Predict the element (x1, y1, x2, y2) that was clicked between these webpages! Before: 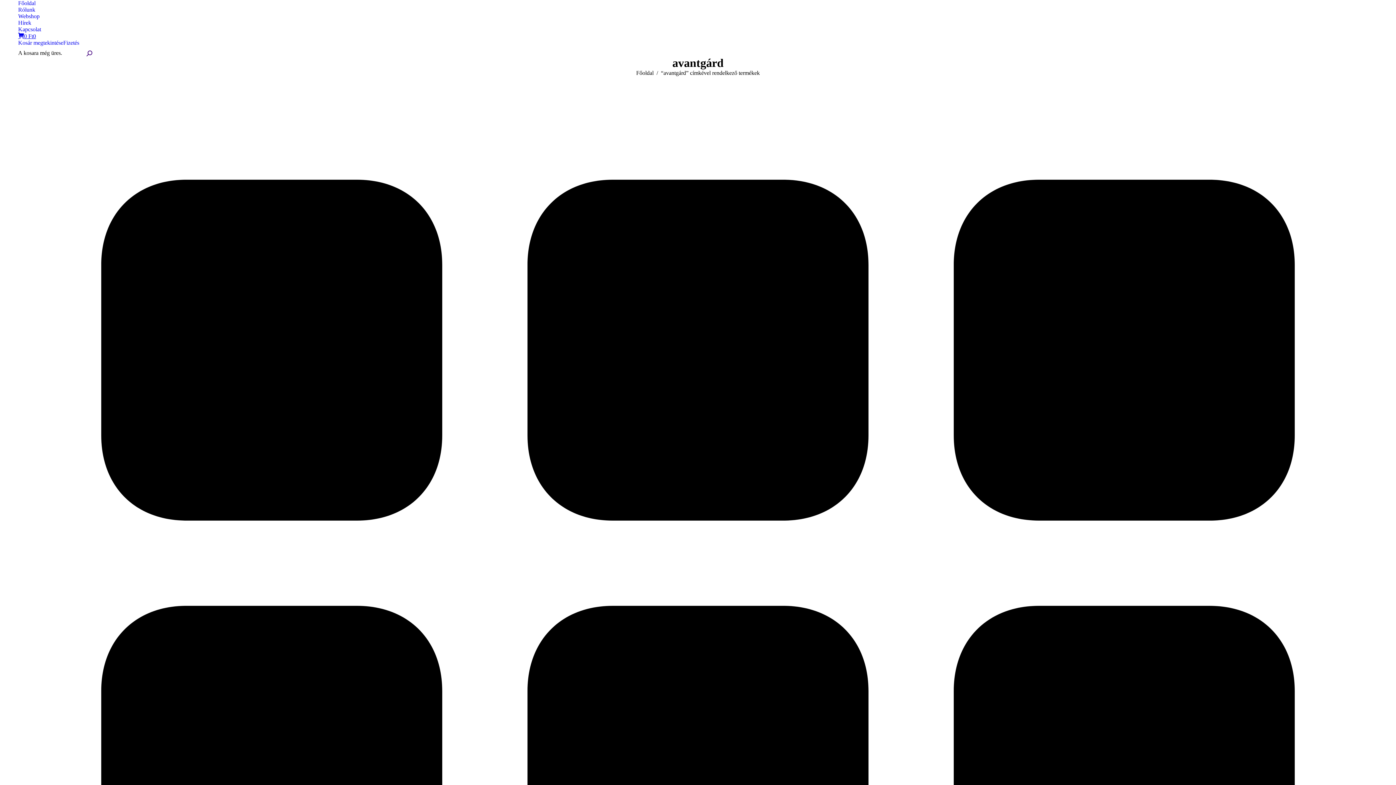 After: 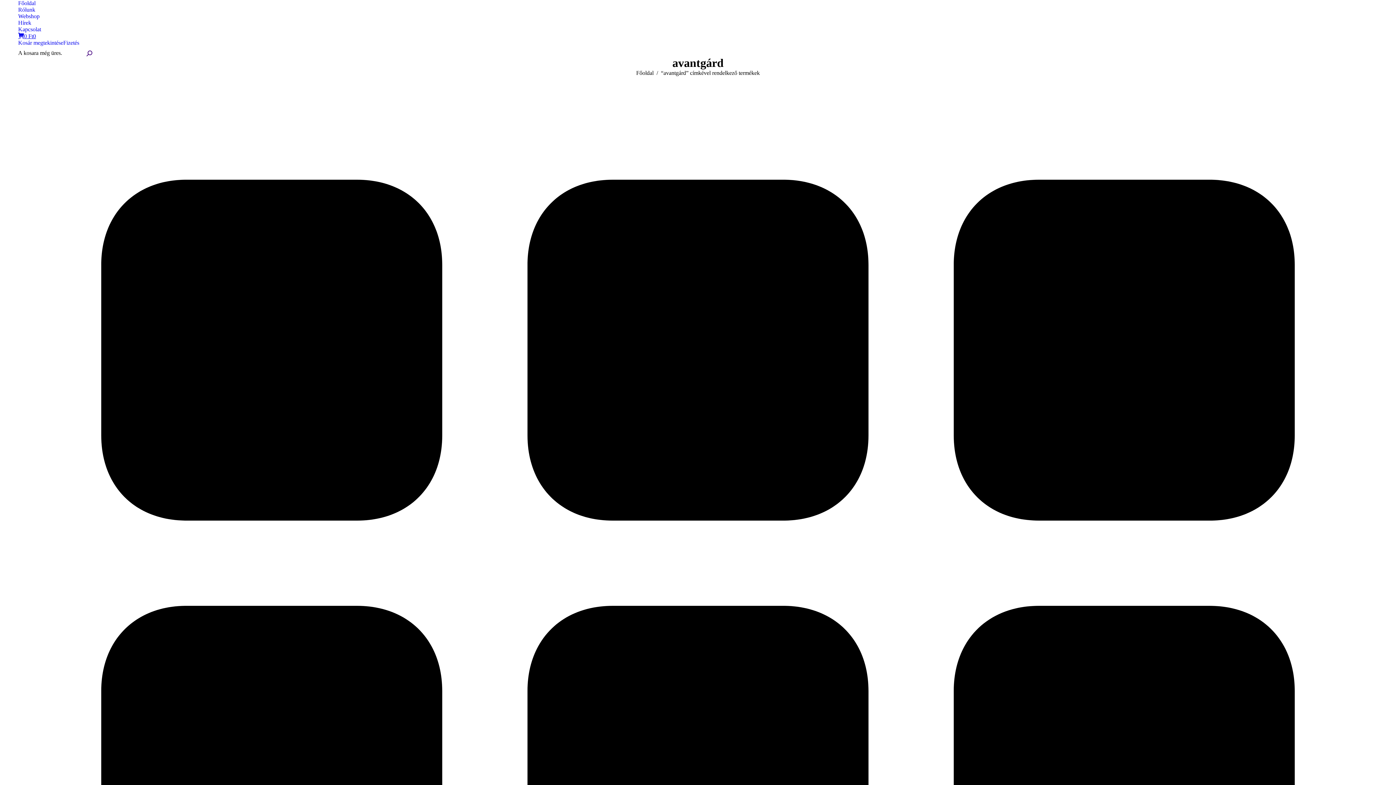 Action: label: Kapcsolat bbox: (18, 26, 41, 32)